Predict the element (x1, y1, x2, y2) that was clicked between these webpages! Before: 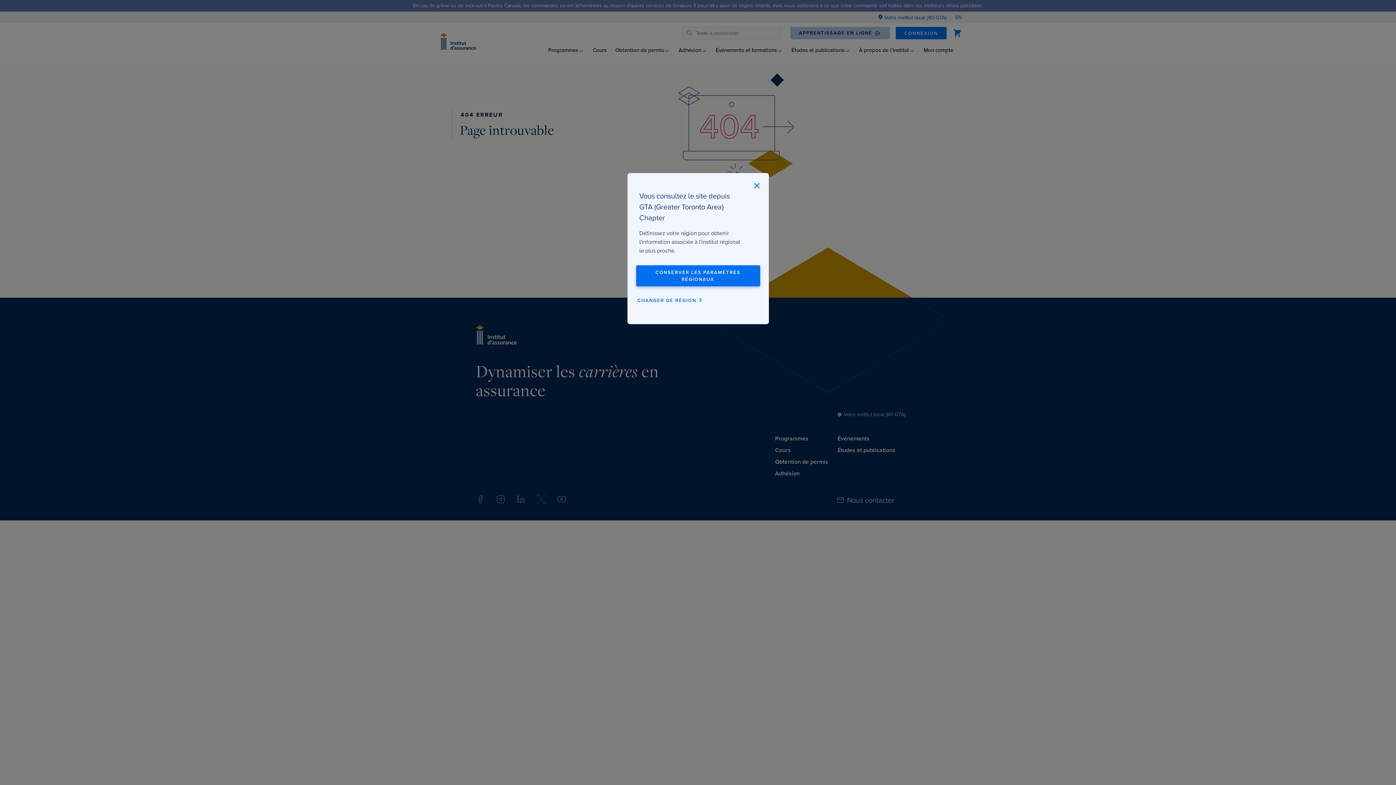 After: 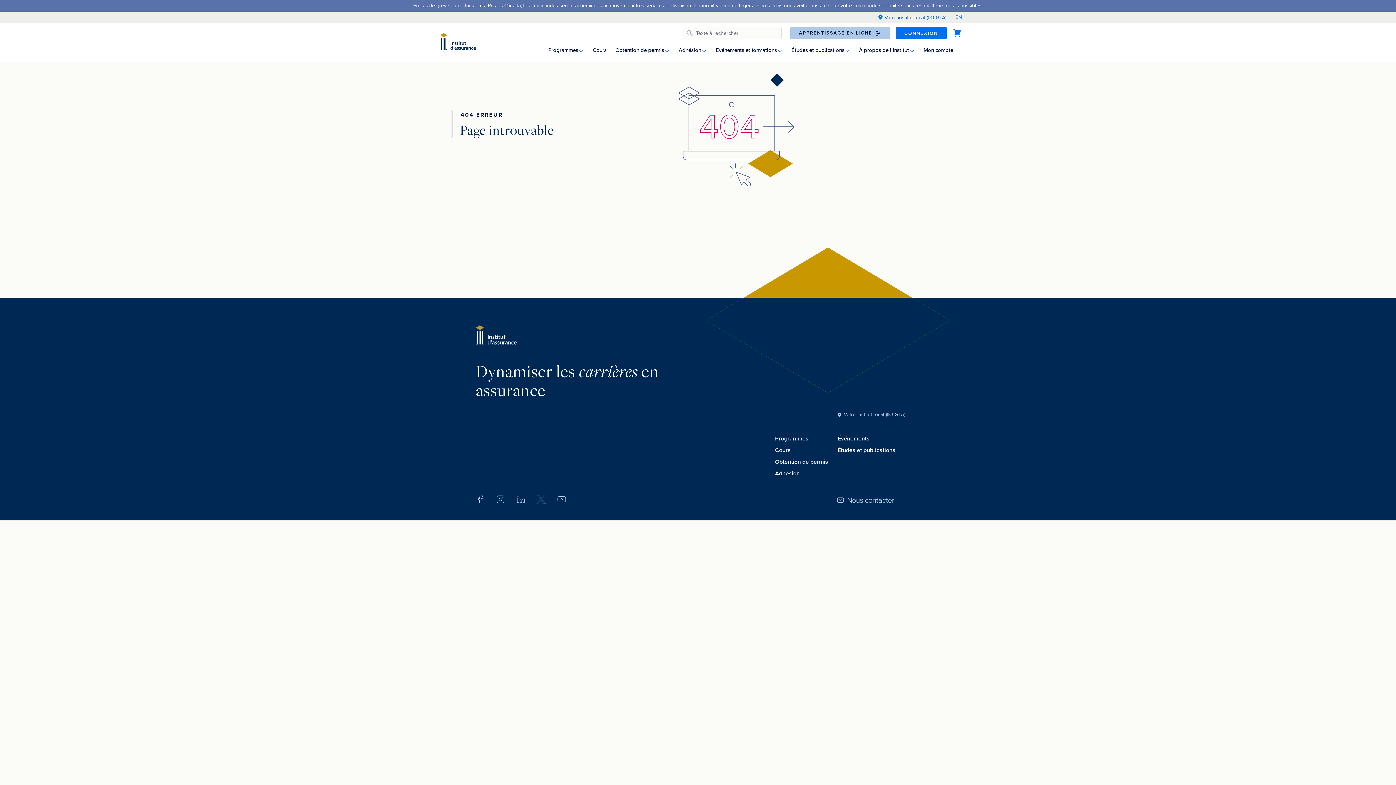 Action: label: CONSERVER LES PARAMÈTRES RÉGIONAUX bbox: (636, 265, 760, 286)